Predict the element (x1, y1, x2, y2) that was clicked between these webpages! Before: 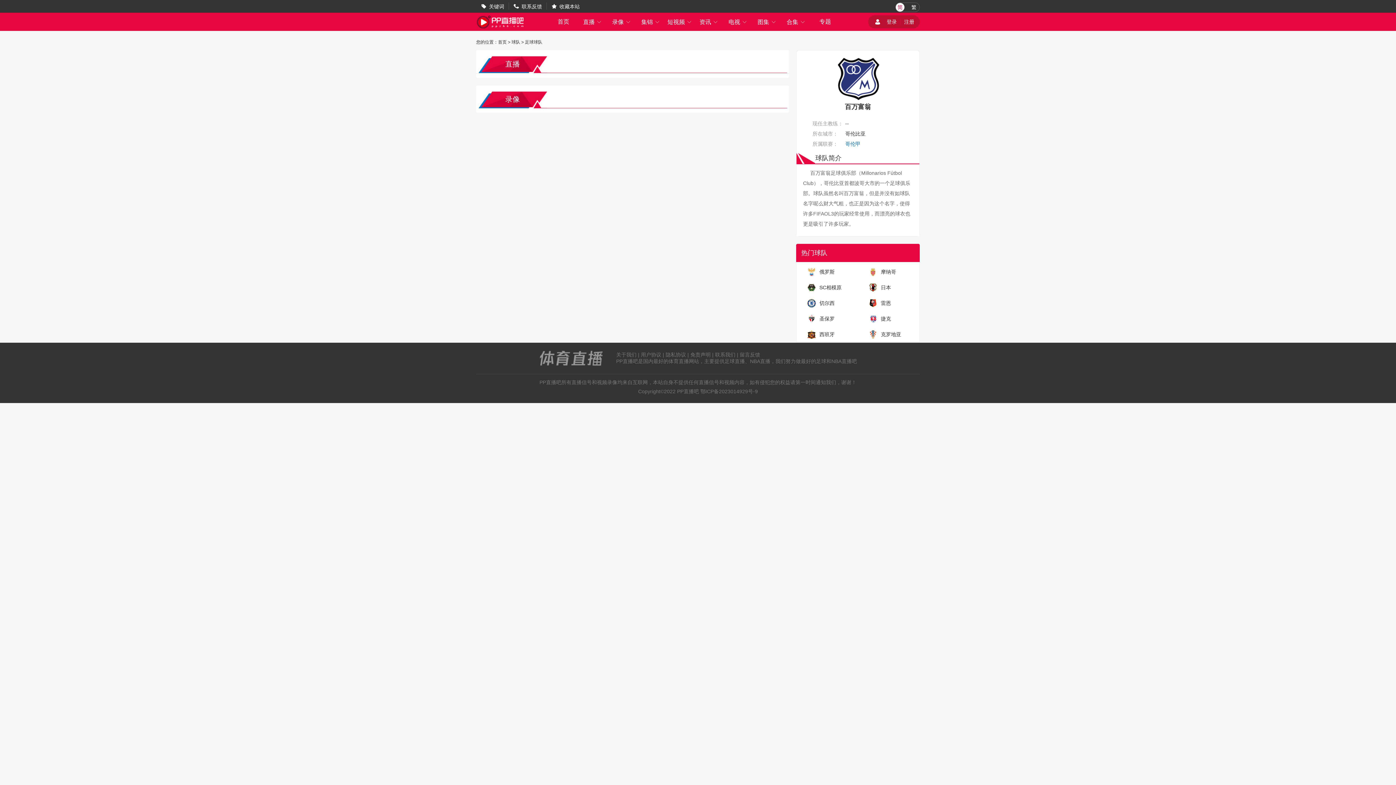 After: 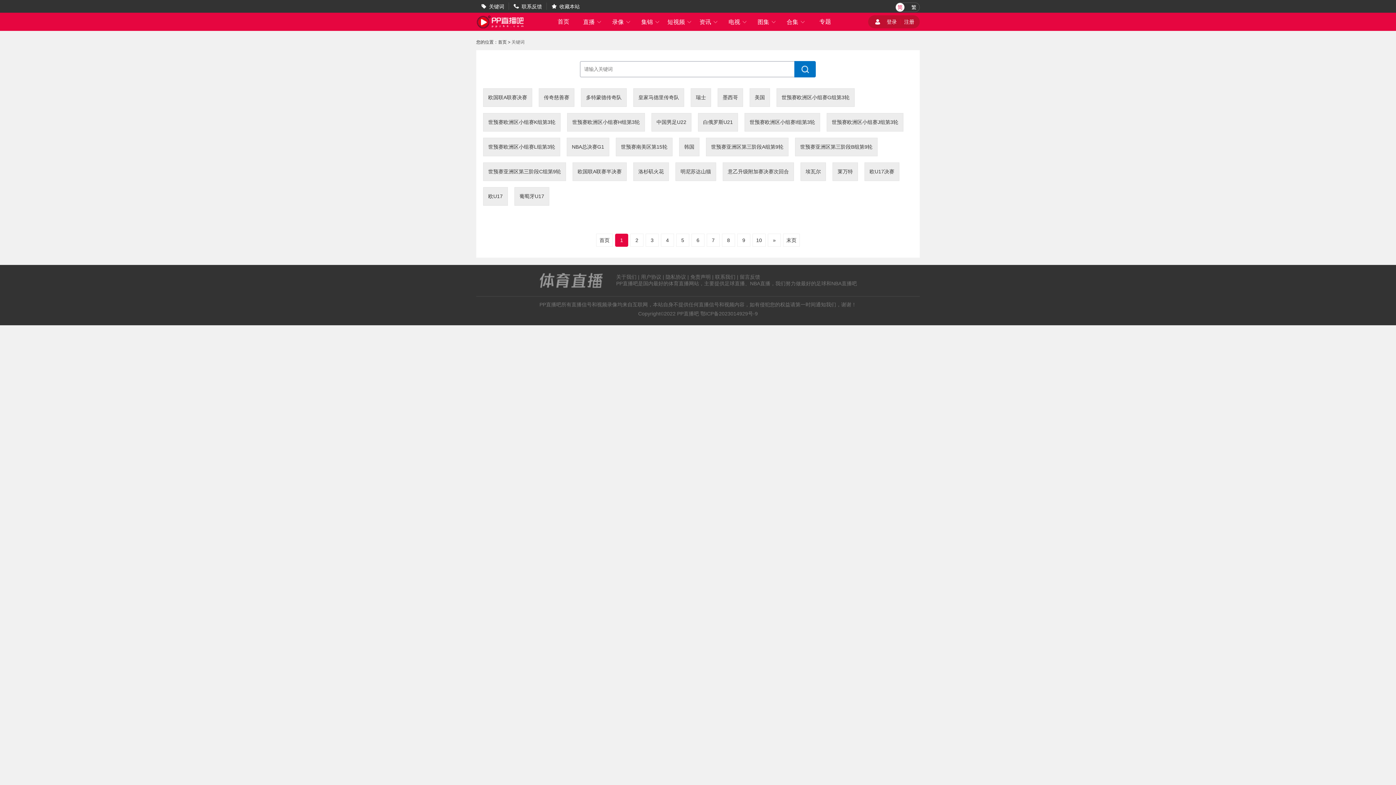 Action: bbox: (489, 3, 504, 9) label: 关键词